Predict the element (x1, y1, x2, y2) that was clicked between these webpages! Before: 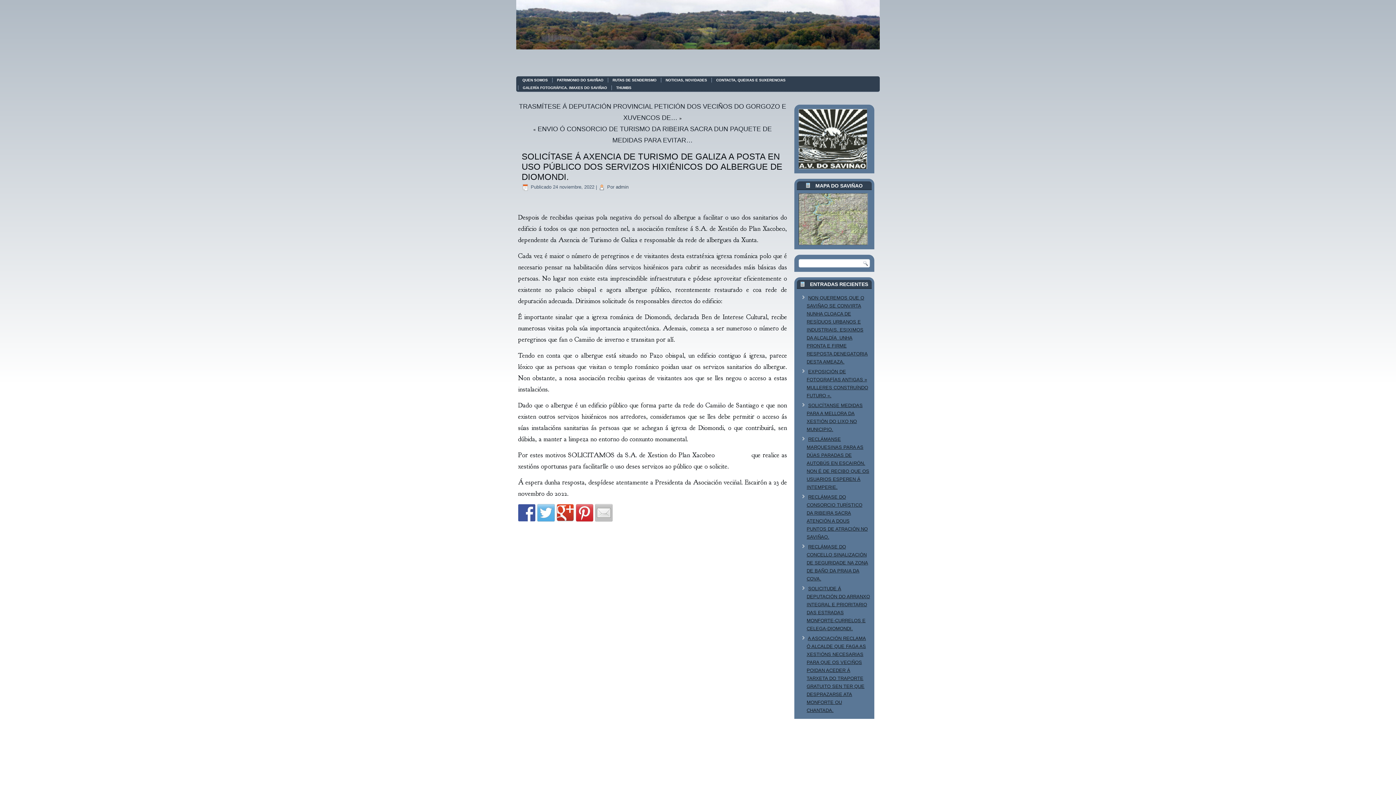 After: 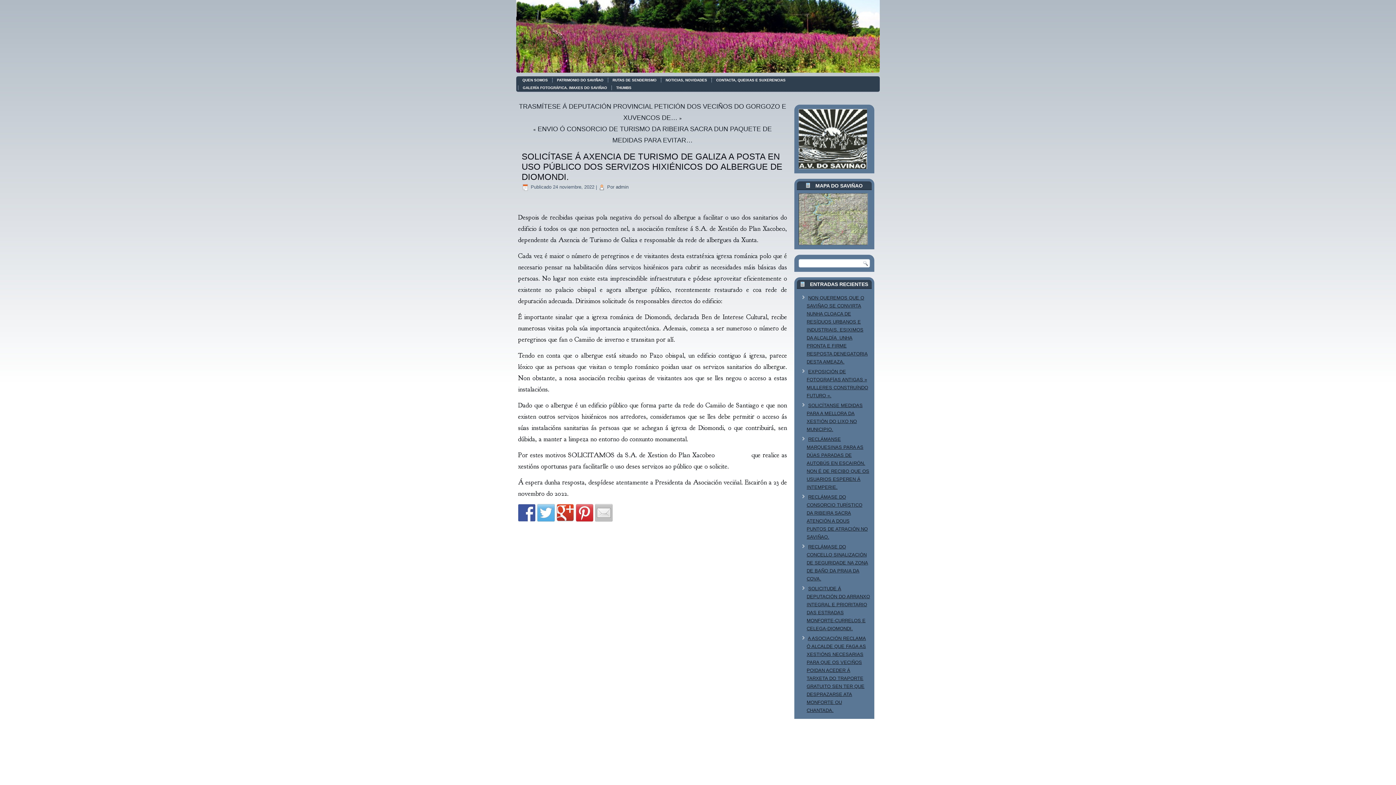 Action: bbox: (837, 67, 839, 69)